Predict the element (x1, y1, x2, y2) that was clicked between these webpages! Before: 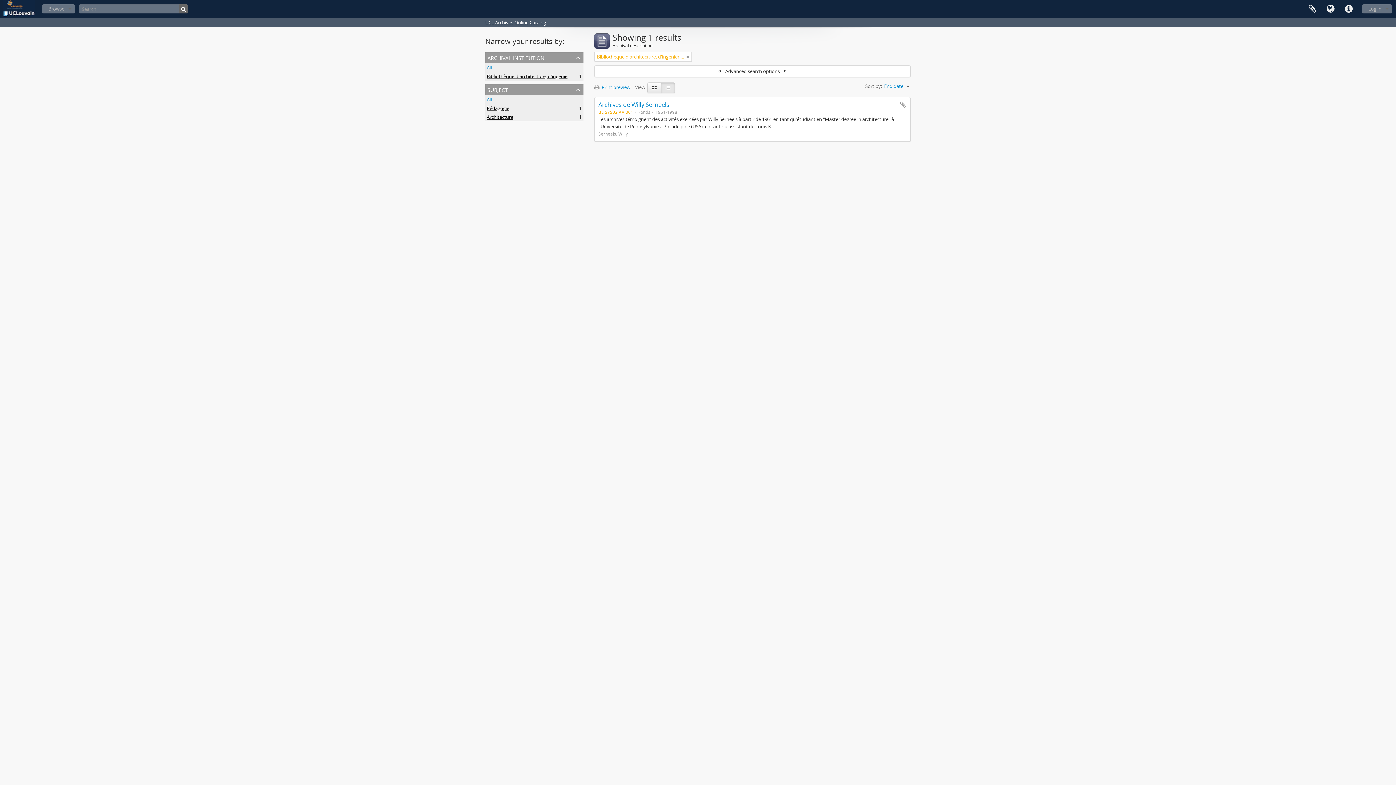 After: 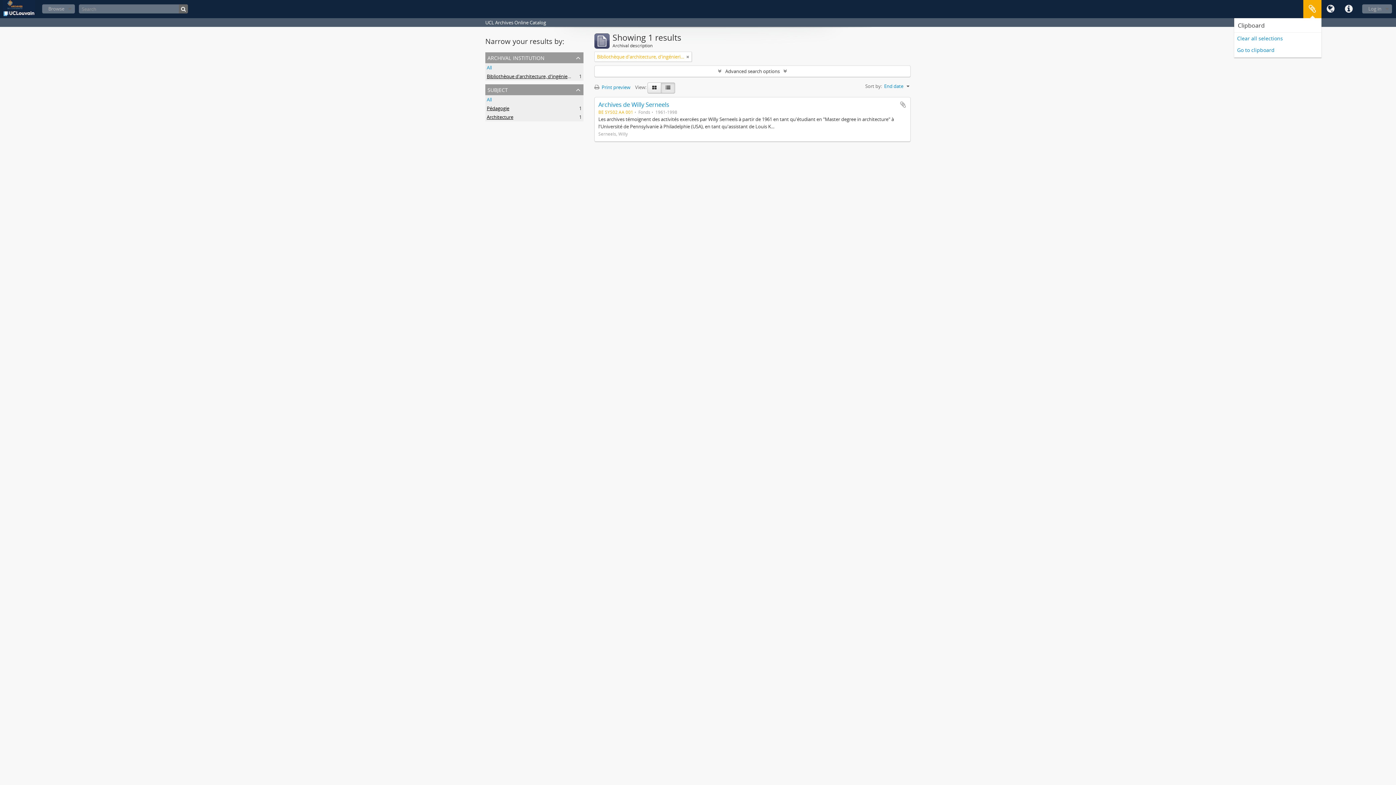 Action: label: Clipboard bbox: (1303, 0, 1321, 18)